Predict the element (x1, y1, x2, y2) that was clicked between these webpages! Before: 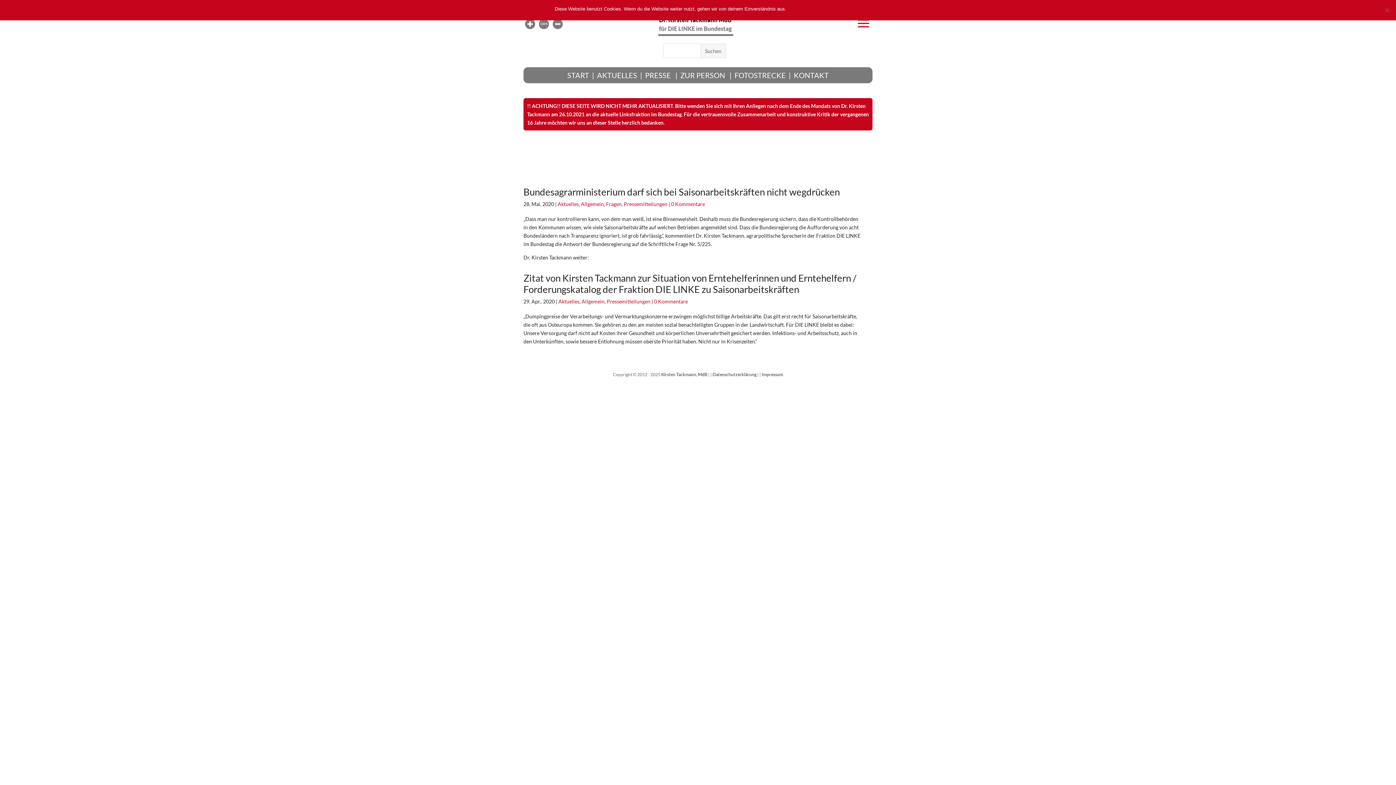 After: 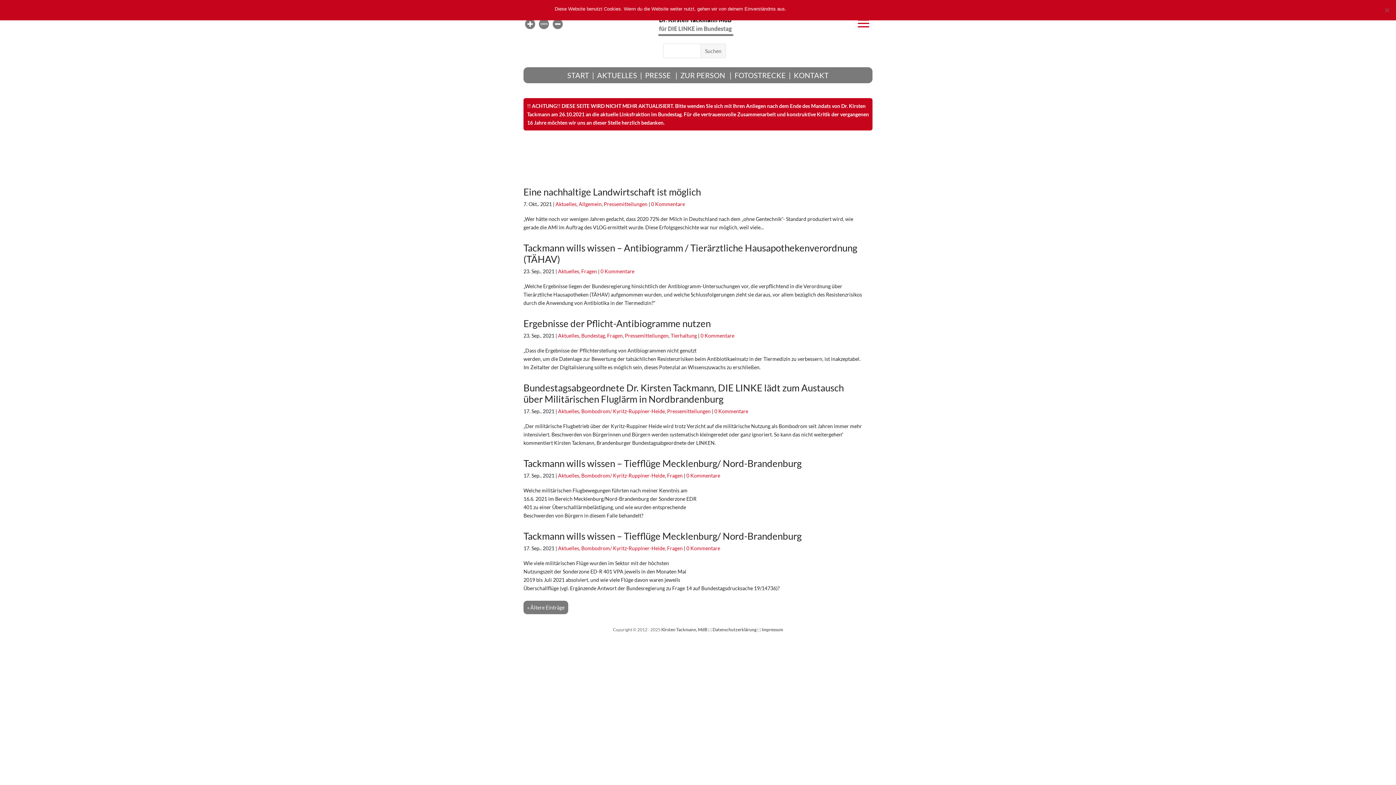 Action: bbox: (557, 201, 578, 207) label: Aktuelles